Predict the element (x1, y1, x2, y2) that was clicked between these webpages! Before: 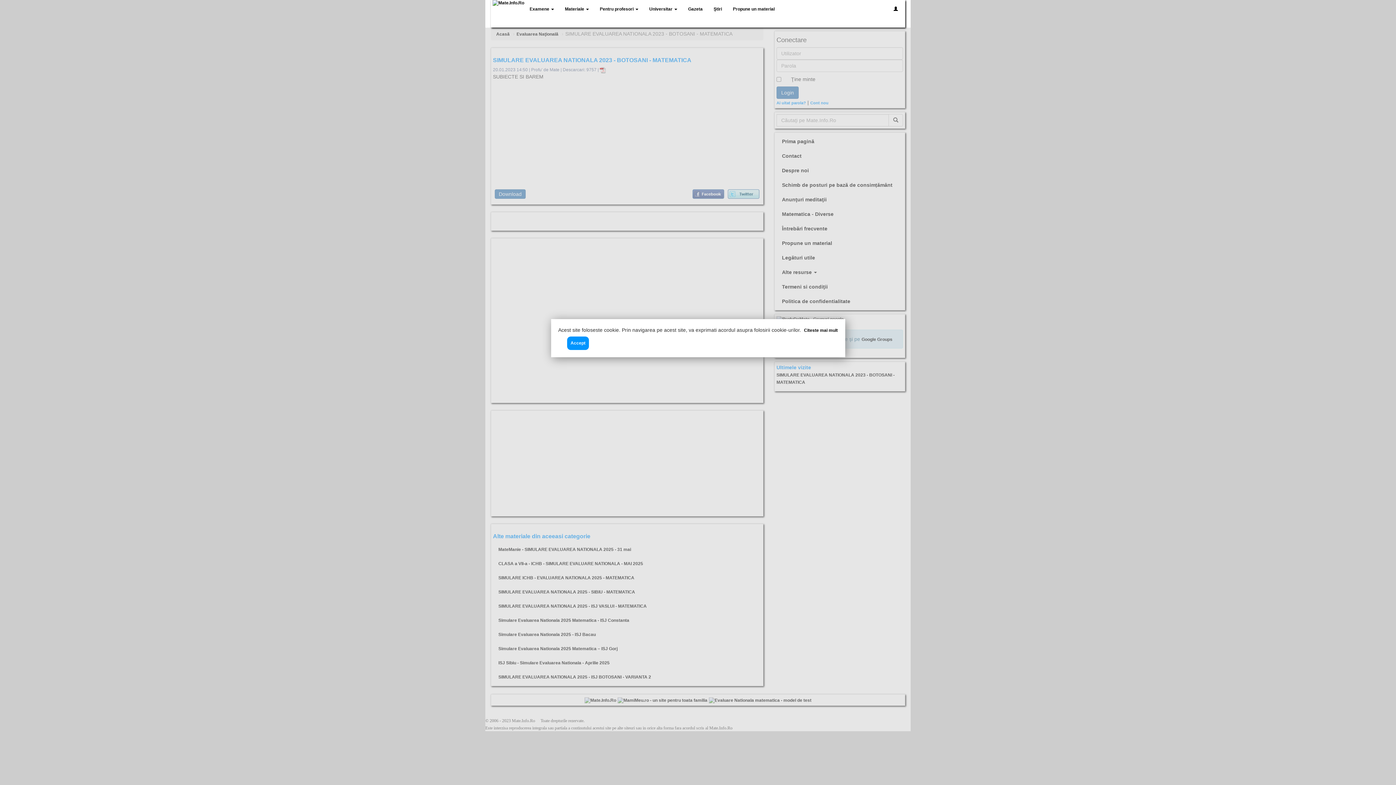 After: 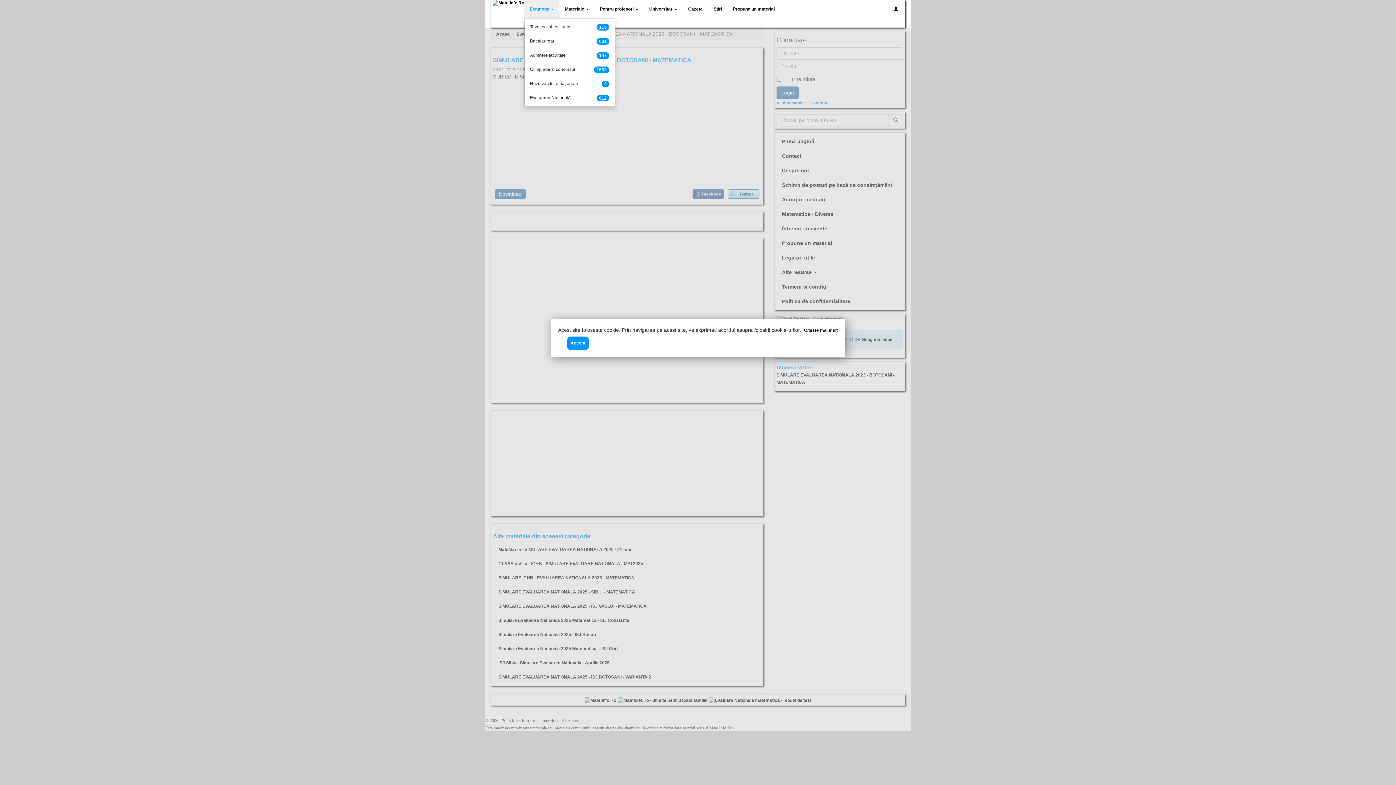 Action: label: Examene  bbox: (524, 0, 559, 18)